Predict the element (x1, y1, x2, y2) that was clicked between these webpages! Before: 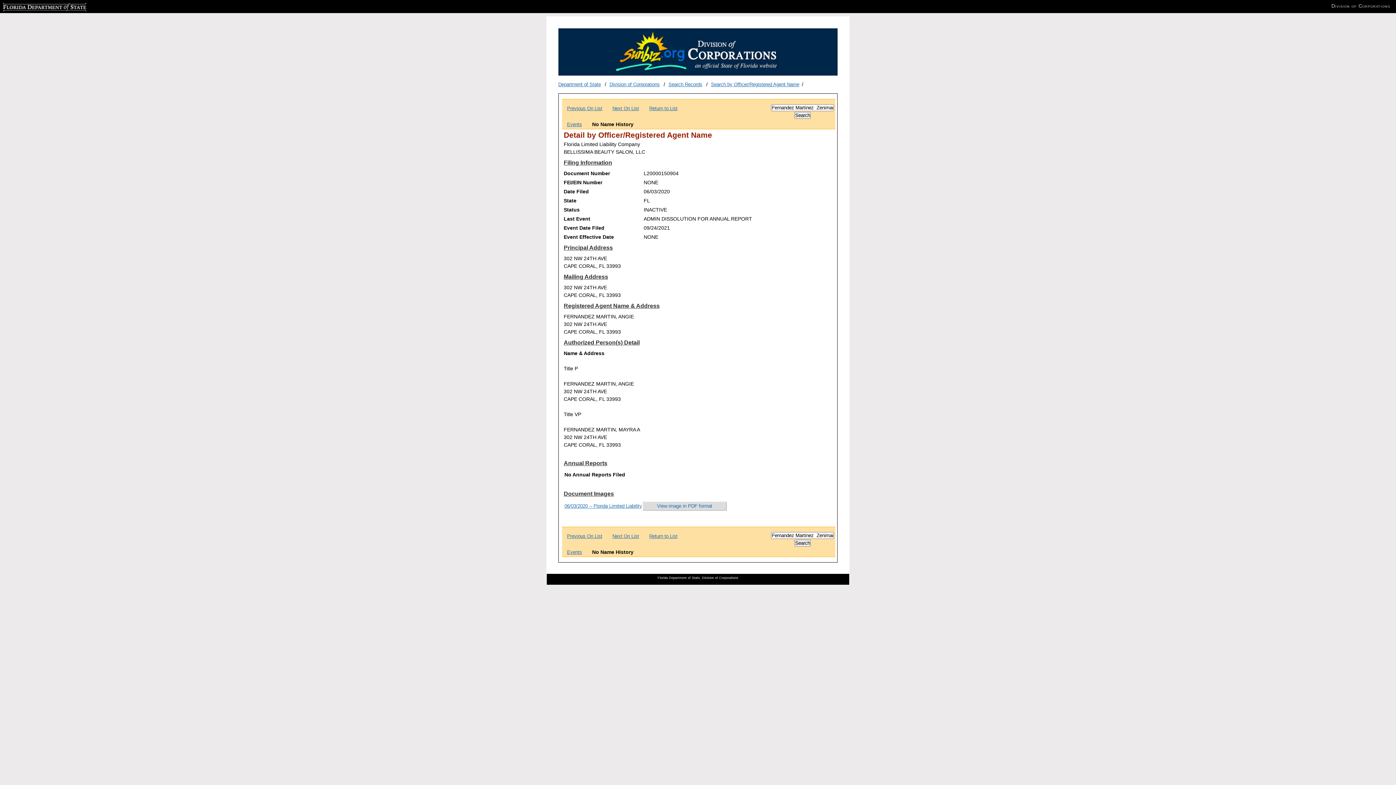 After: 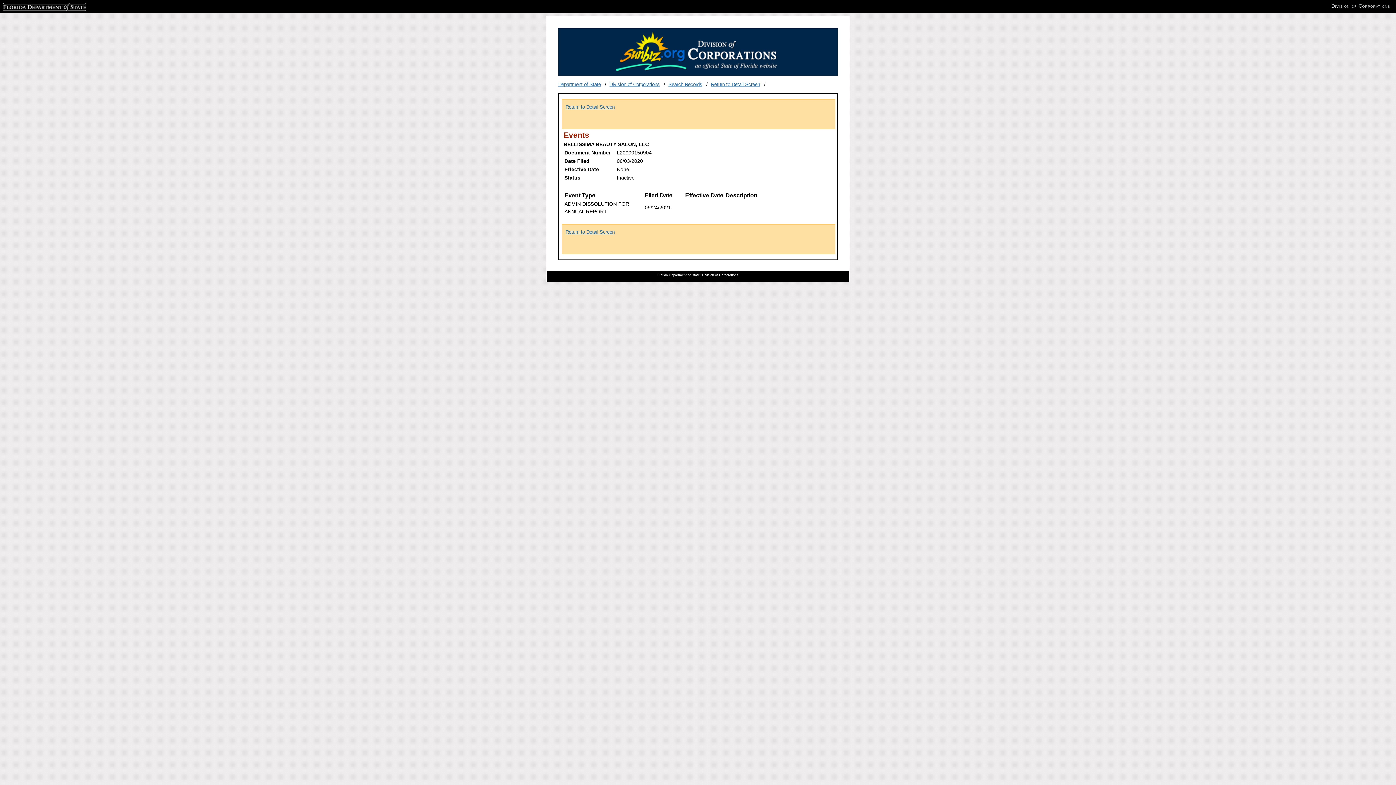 Action: label: Events bbox: (567, 121, 582, 127)